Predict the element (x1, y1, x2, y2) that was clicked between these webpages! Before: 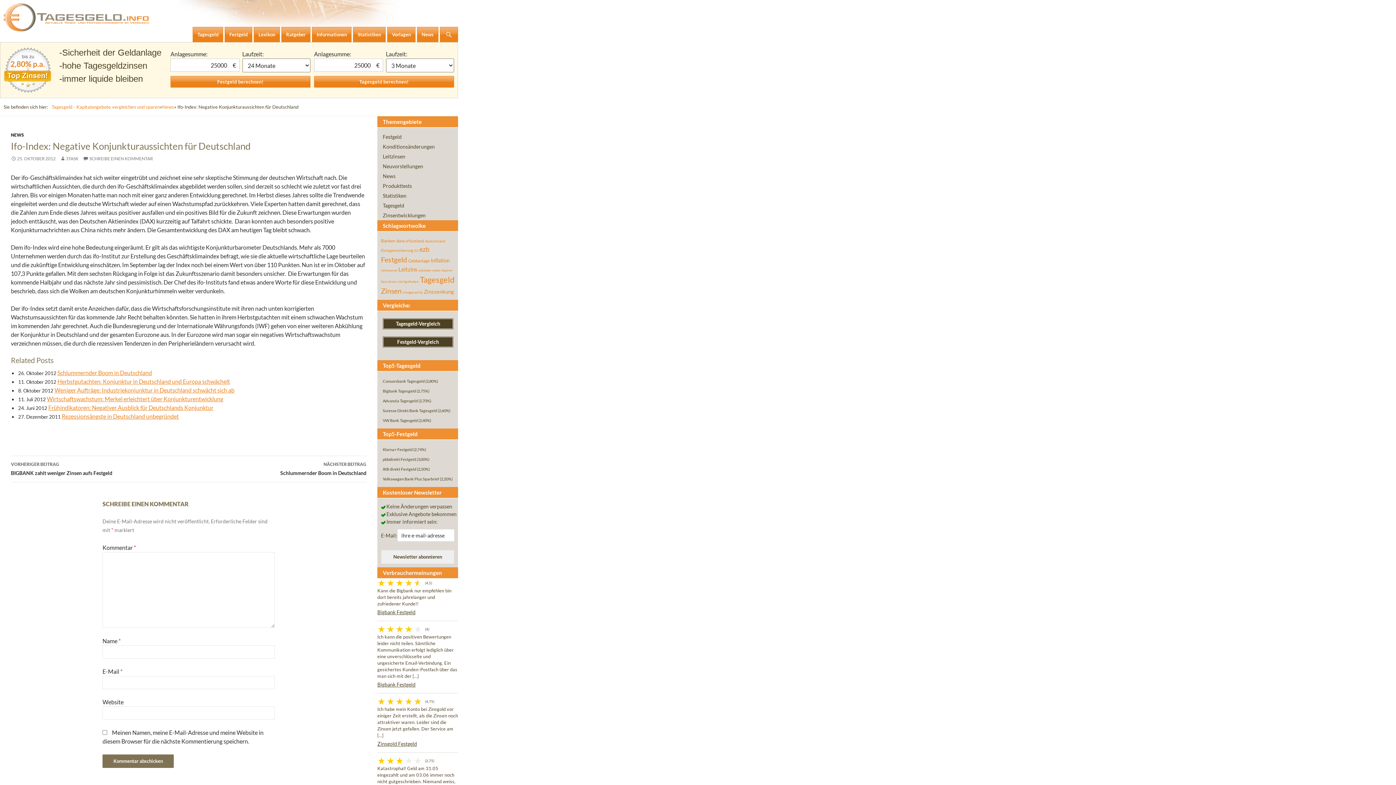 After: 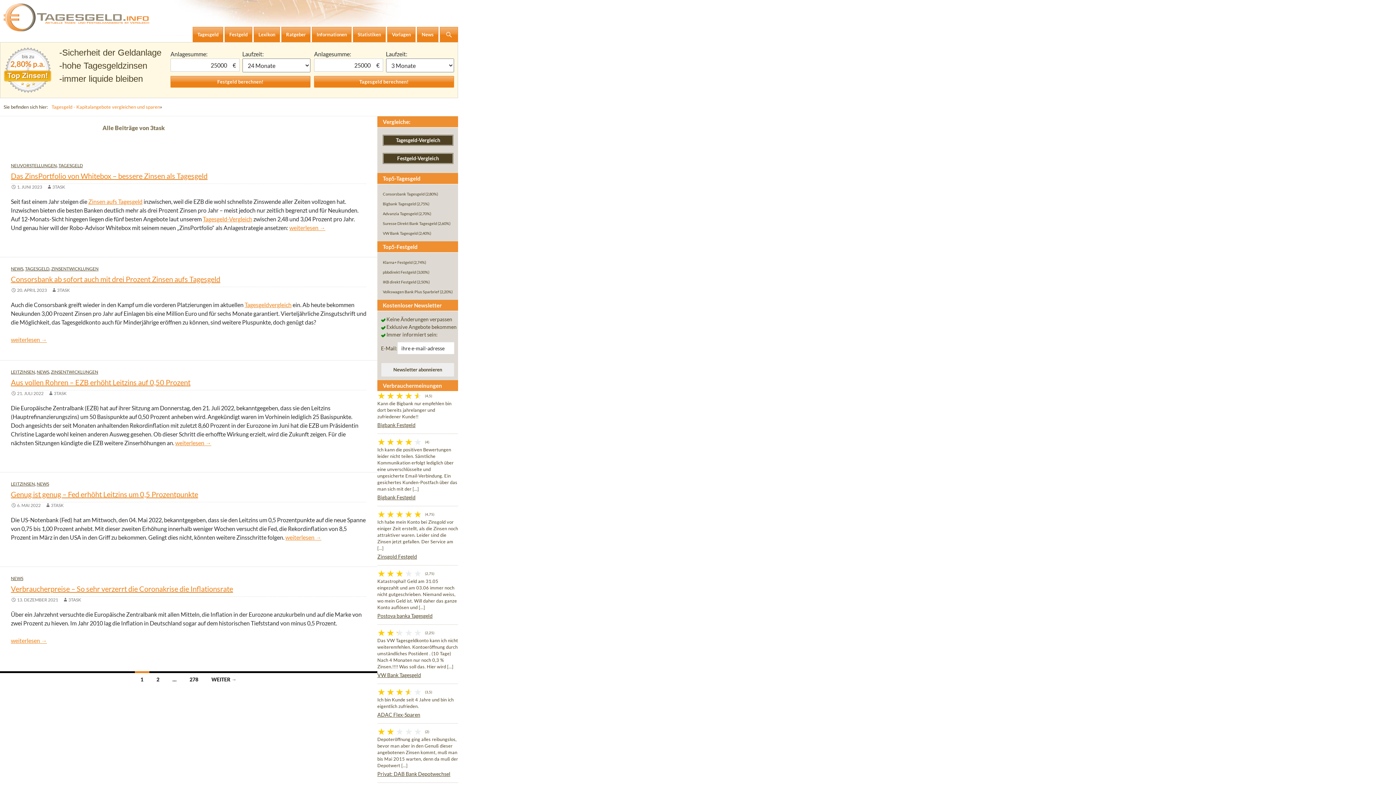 Action: bbox: (60, 156, 78, 161) label: 3TASK